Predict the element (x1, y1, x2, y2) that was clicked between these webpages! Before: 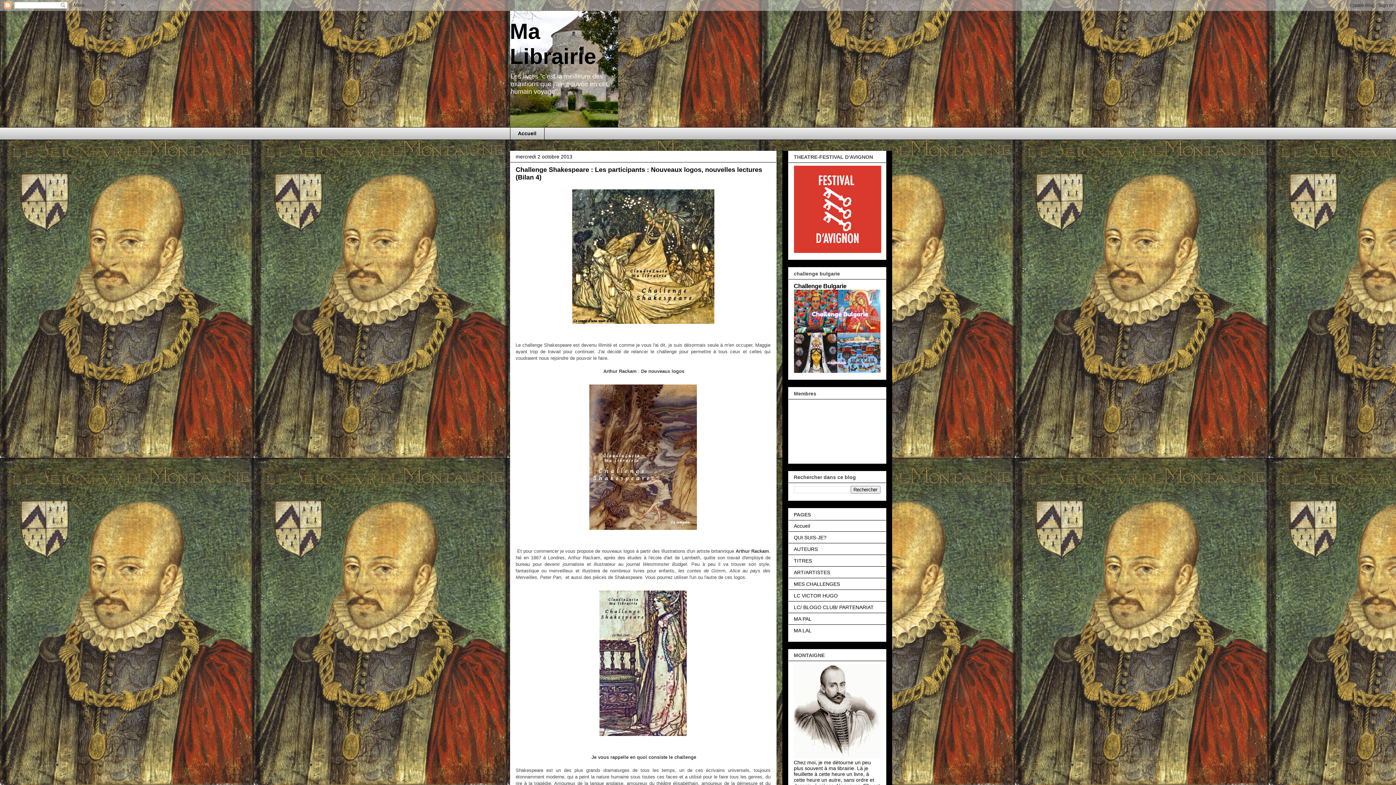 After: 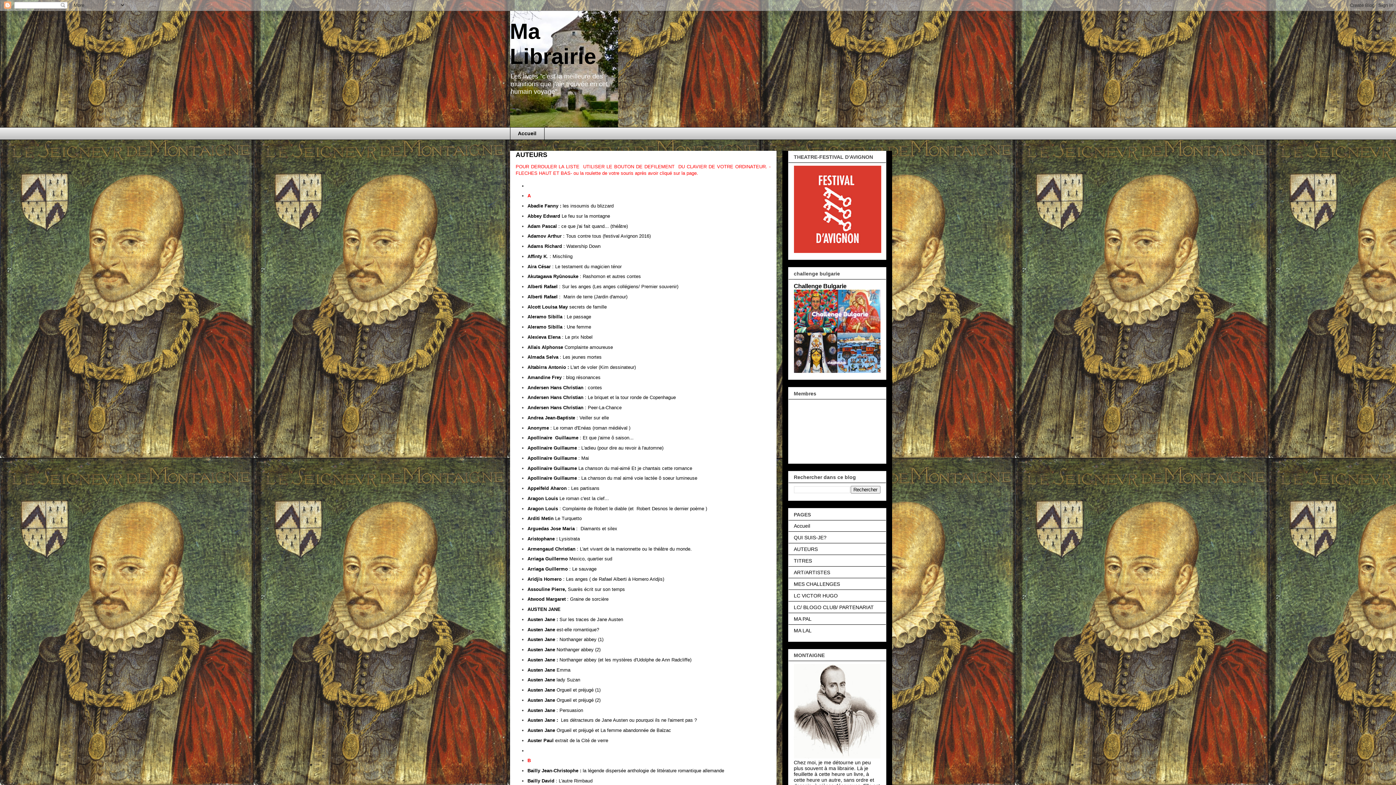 Action: label: AUTEURS bbox: (794, 546, 818, 552)